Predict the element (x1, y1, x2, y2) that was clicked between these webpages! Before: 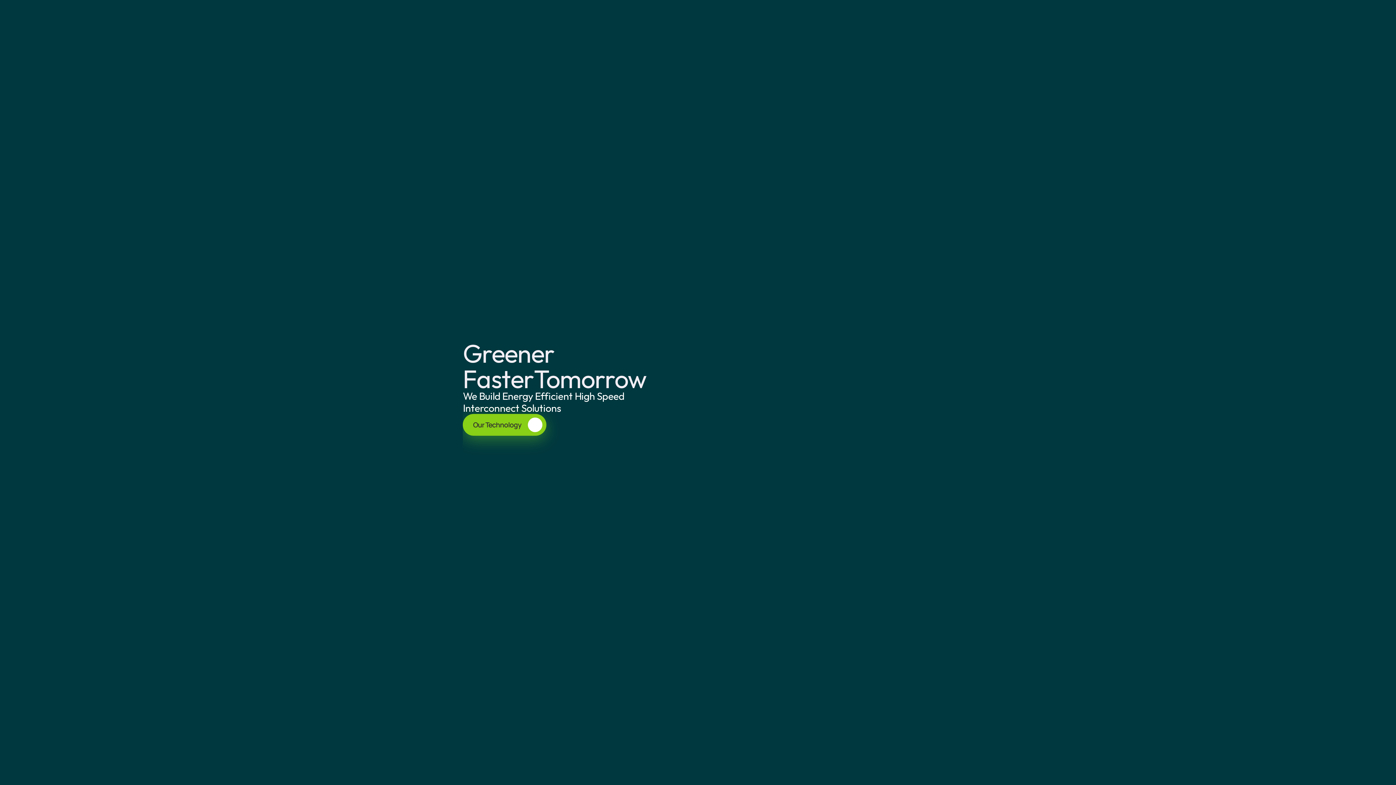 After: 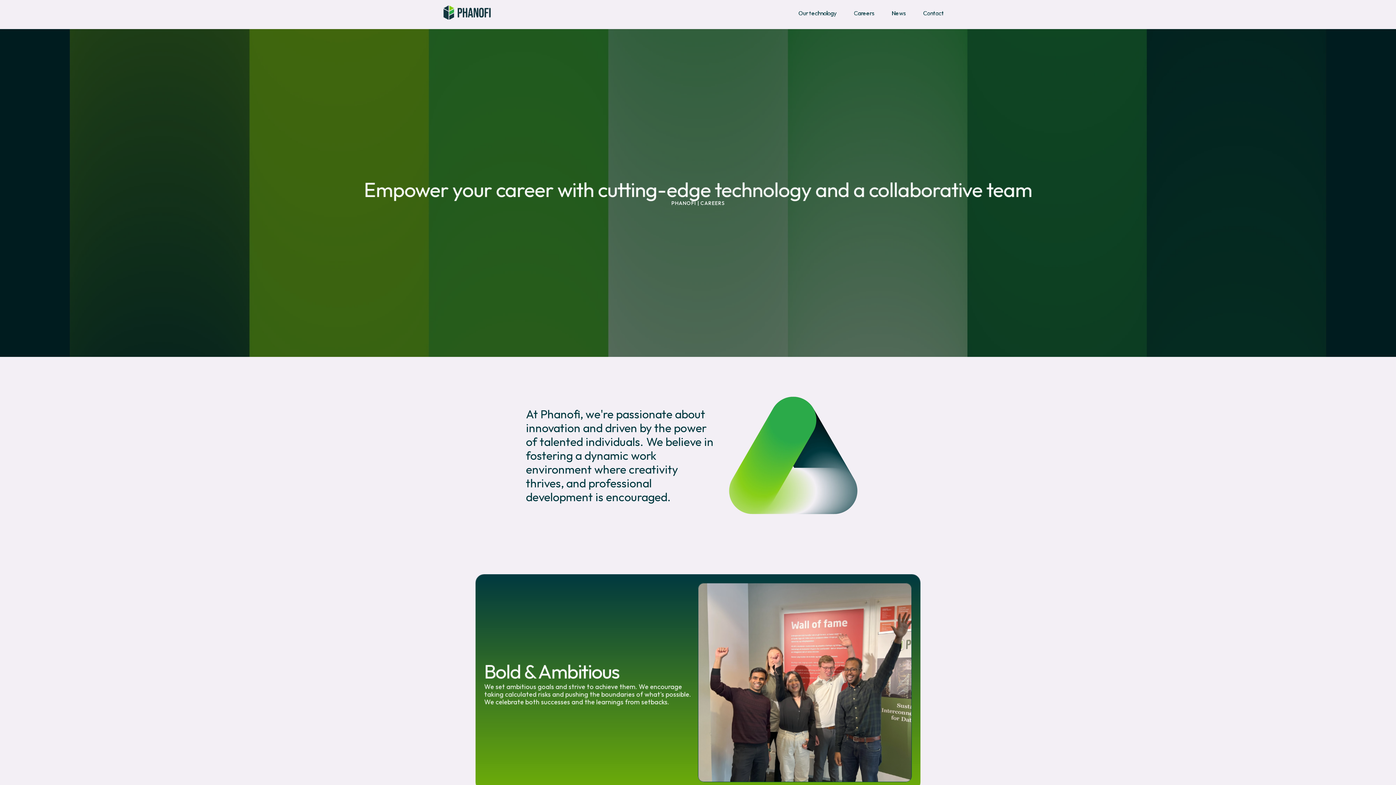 Action: bbox: (866, -7, 904, 12) label: Careers